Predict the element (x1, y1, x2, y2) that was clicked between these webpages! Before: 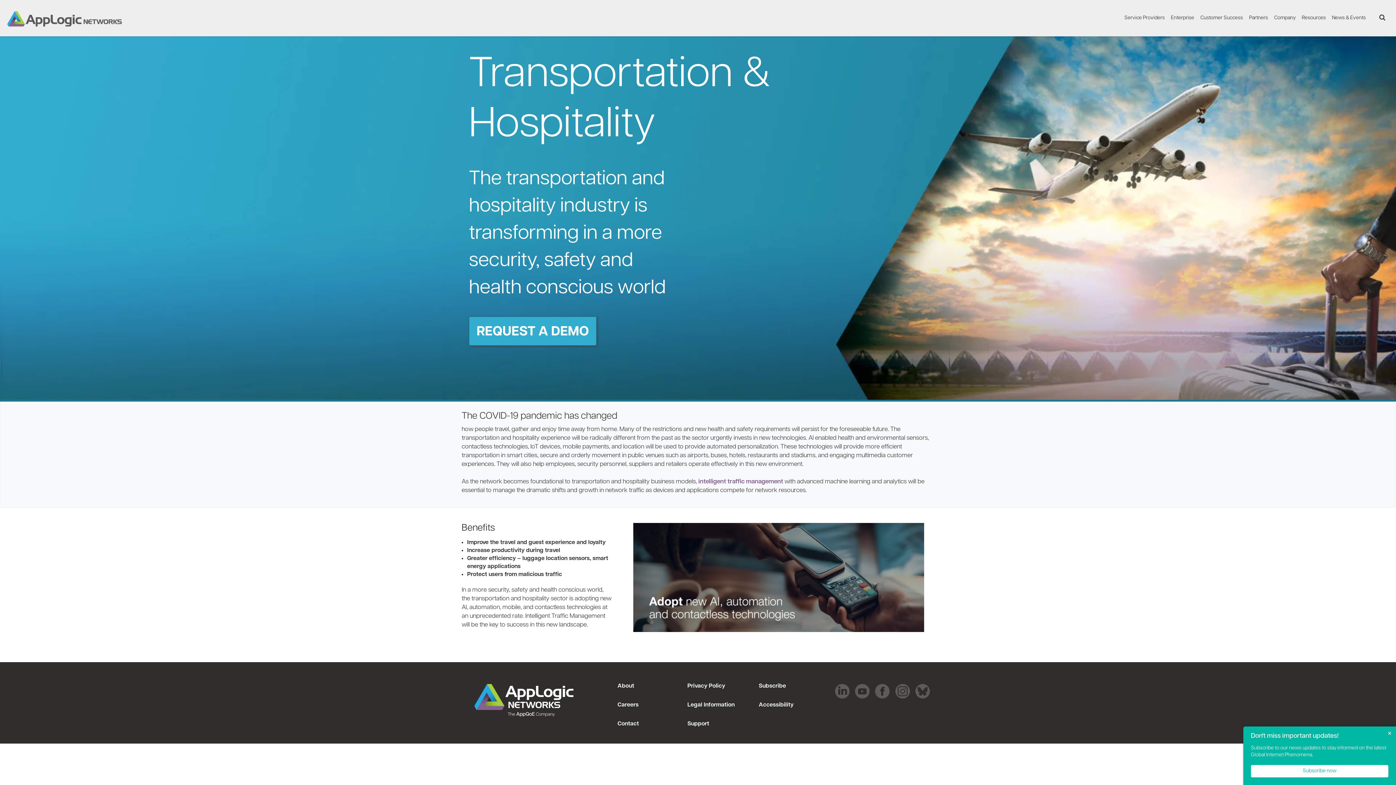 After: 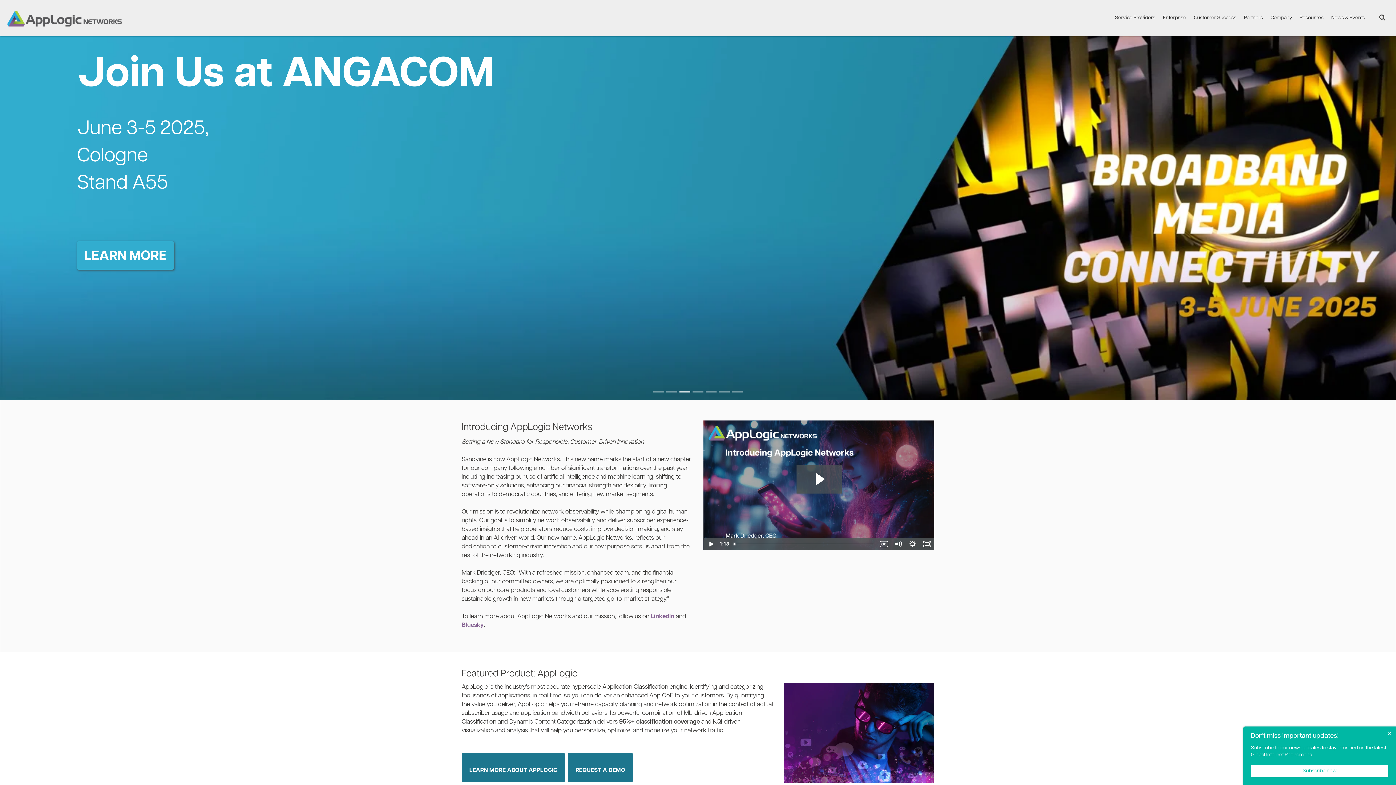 Action: bbox: (0, 15, 125, 21)